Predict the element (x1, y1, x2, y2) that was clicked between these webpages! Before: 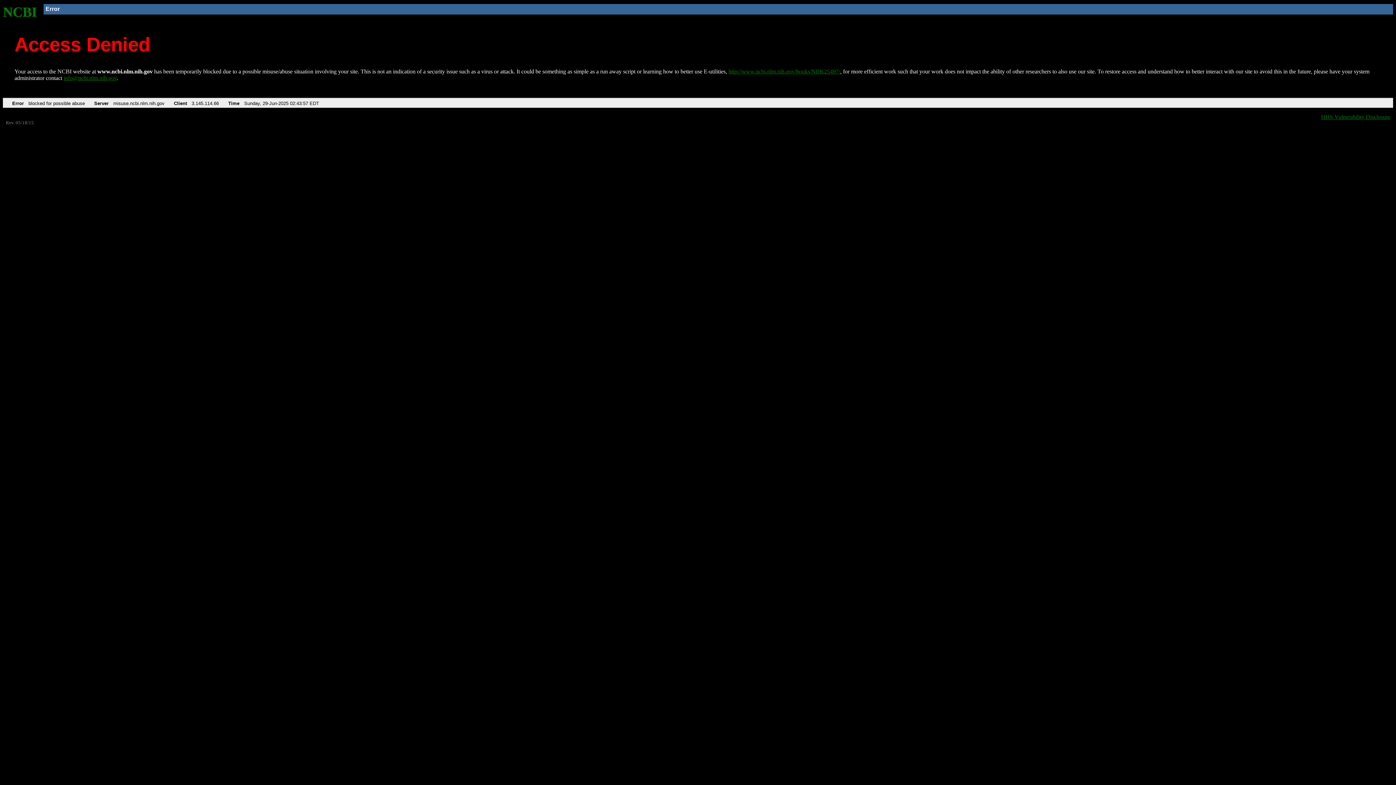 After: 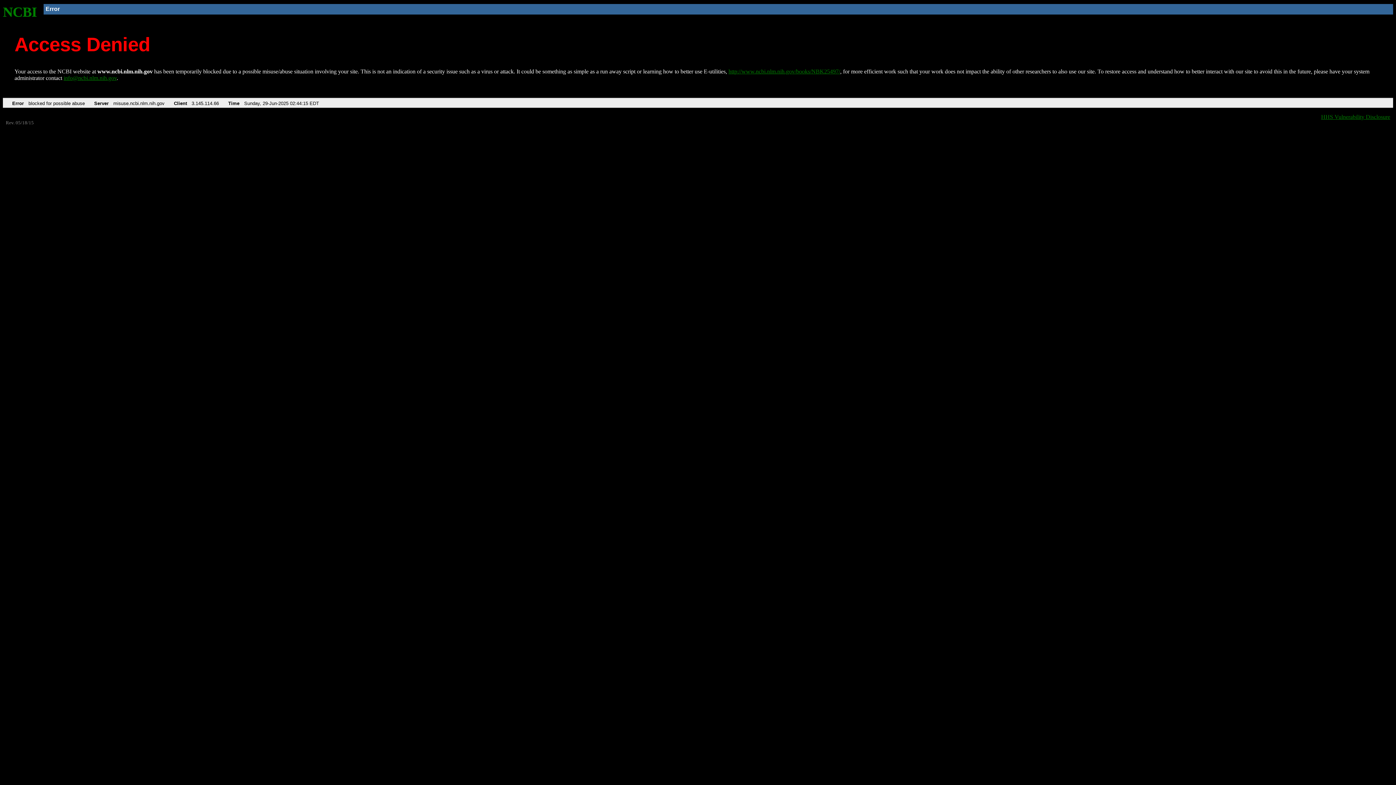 Action: label: NCBI bbox: (2, 4, 37, 19)